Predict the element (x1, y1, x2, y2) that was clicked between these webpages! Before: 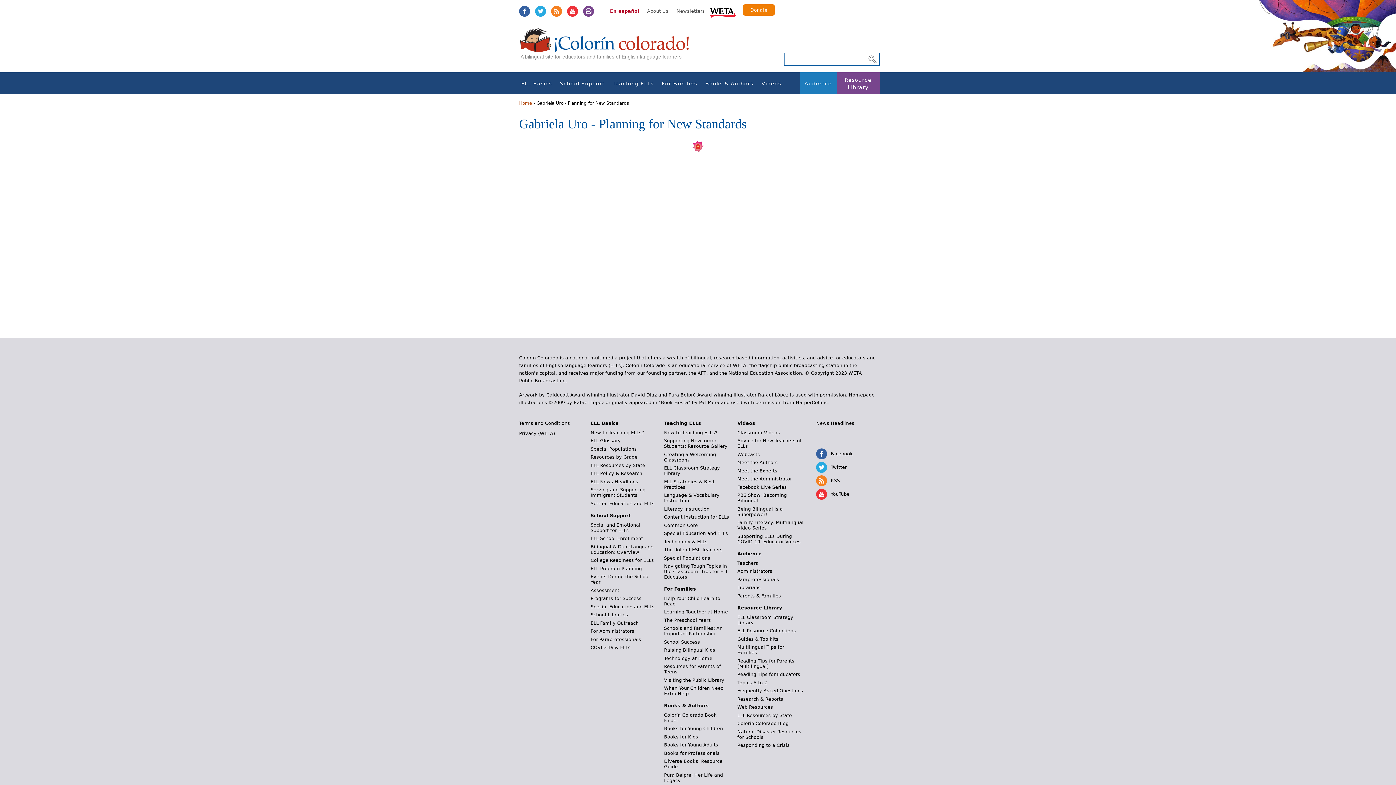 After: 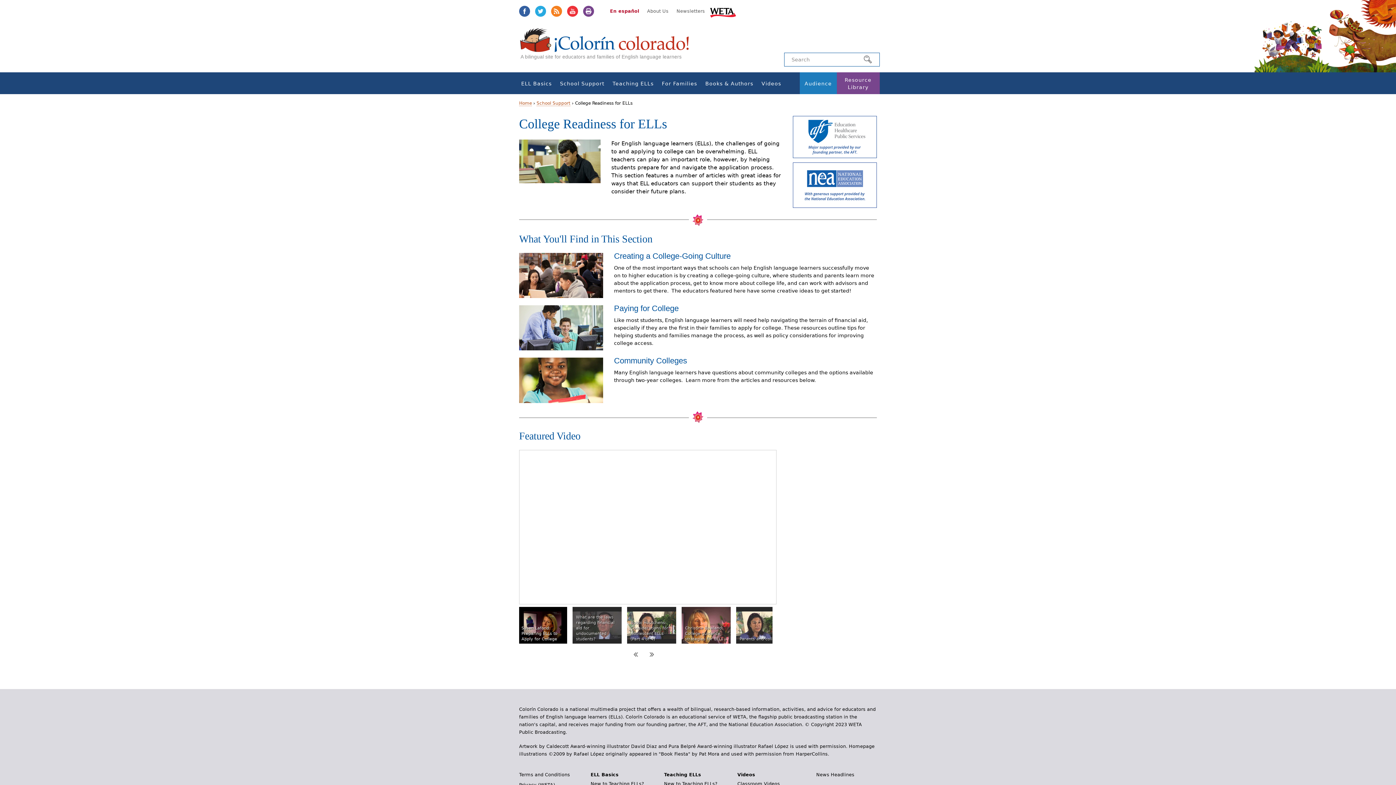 Action: bbox: (590, 557, 654, 563) label: College Readiness for ELLs